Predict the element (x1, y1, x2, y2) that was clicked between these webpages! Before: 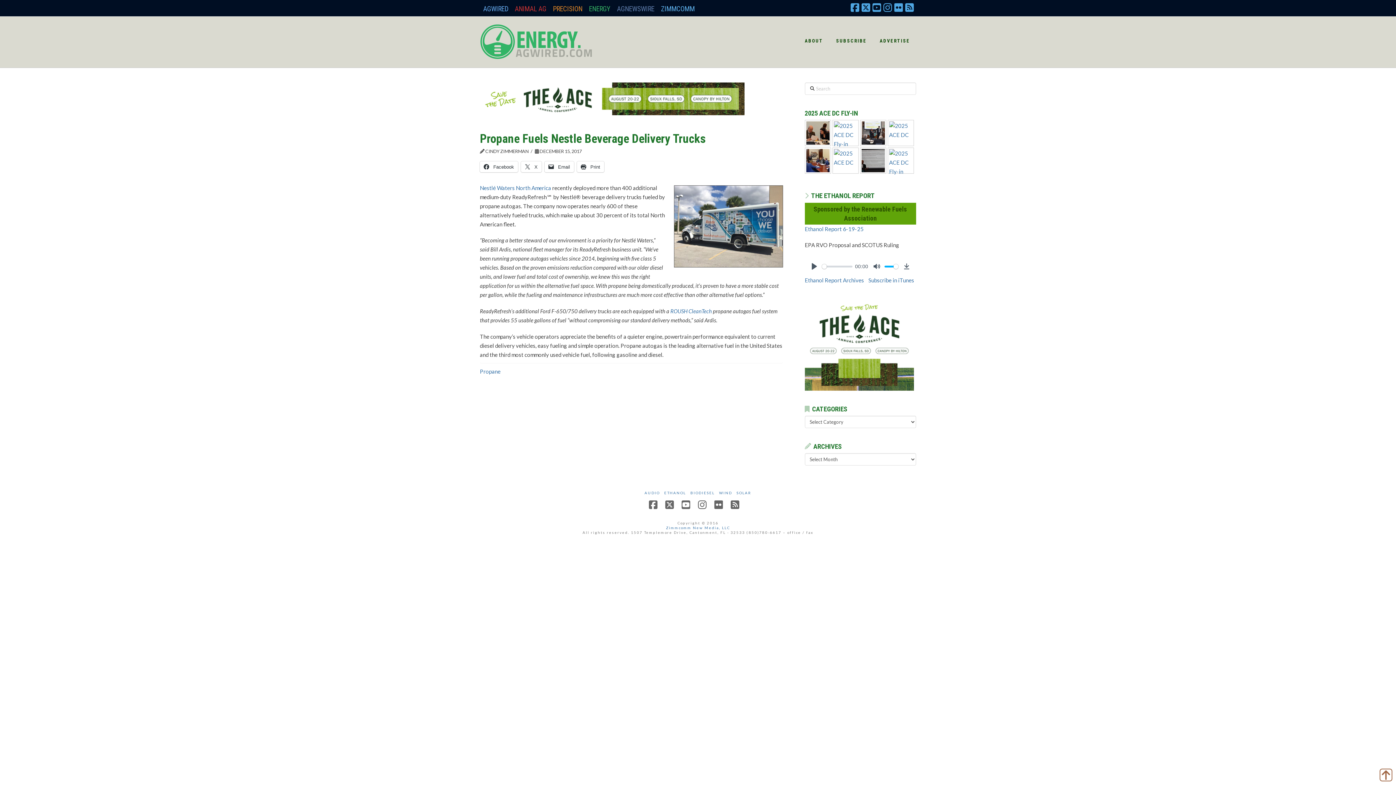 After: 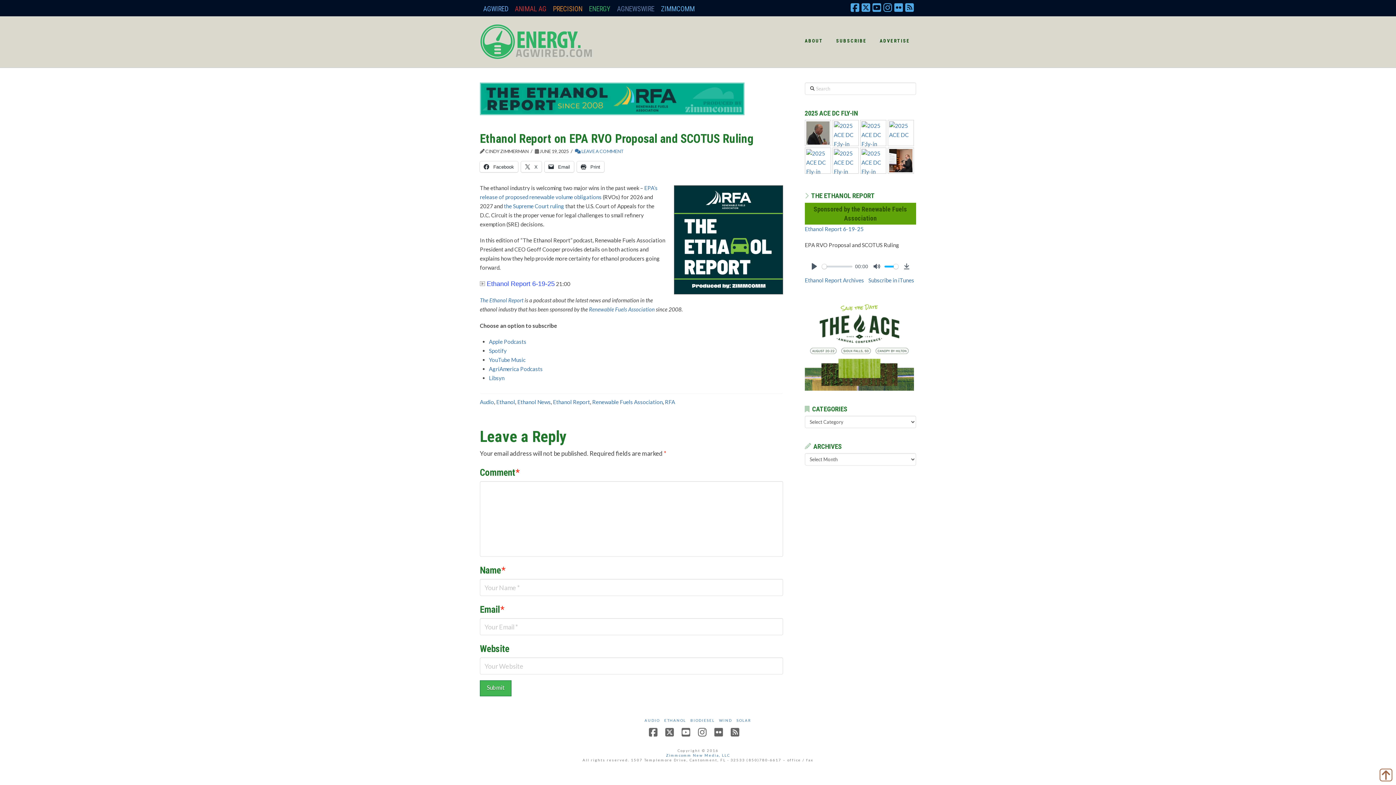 Action: label: Ethanol Report 6-19-25 bbox: (804, 225, 863, 232)